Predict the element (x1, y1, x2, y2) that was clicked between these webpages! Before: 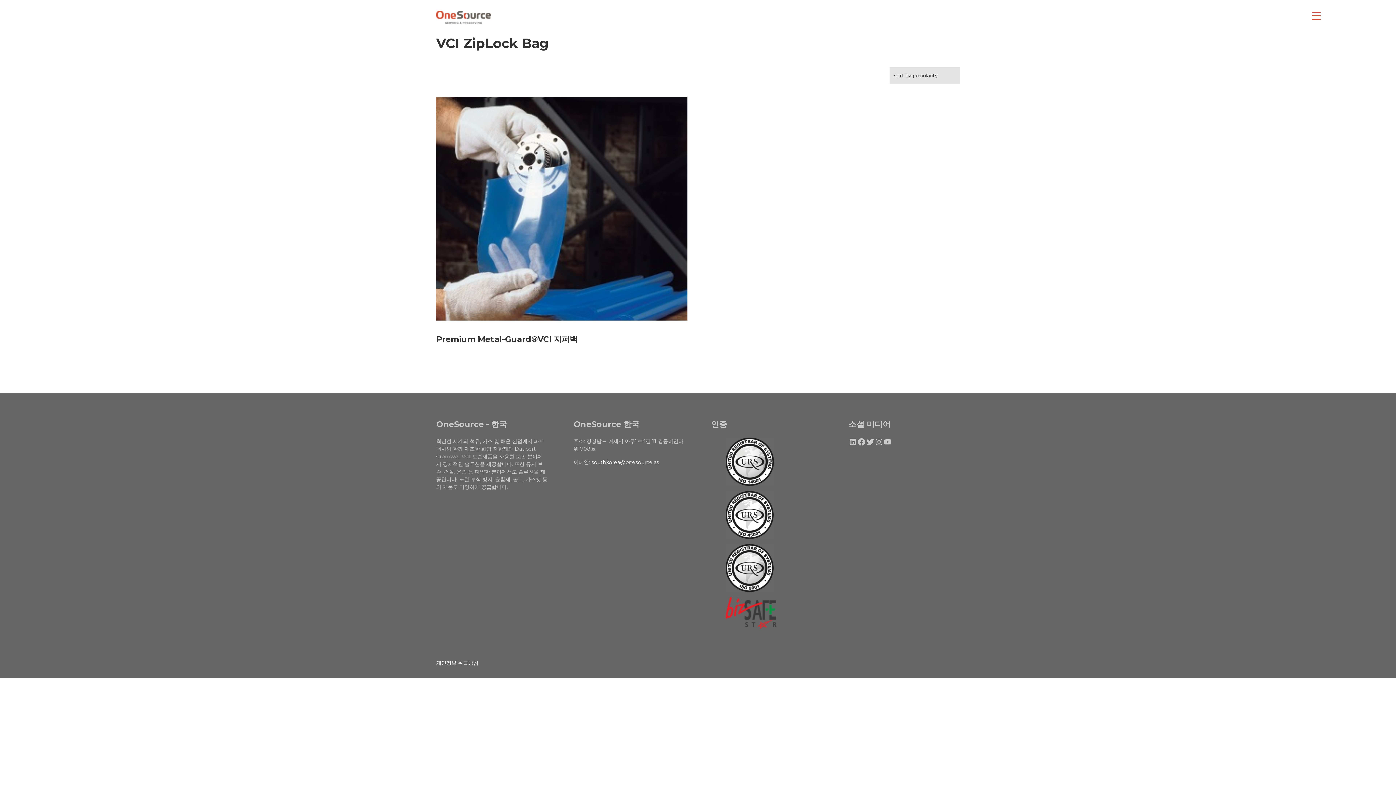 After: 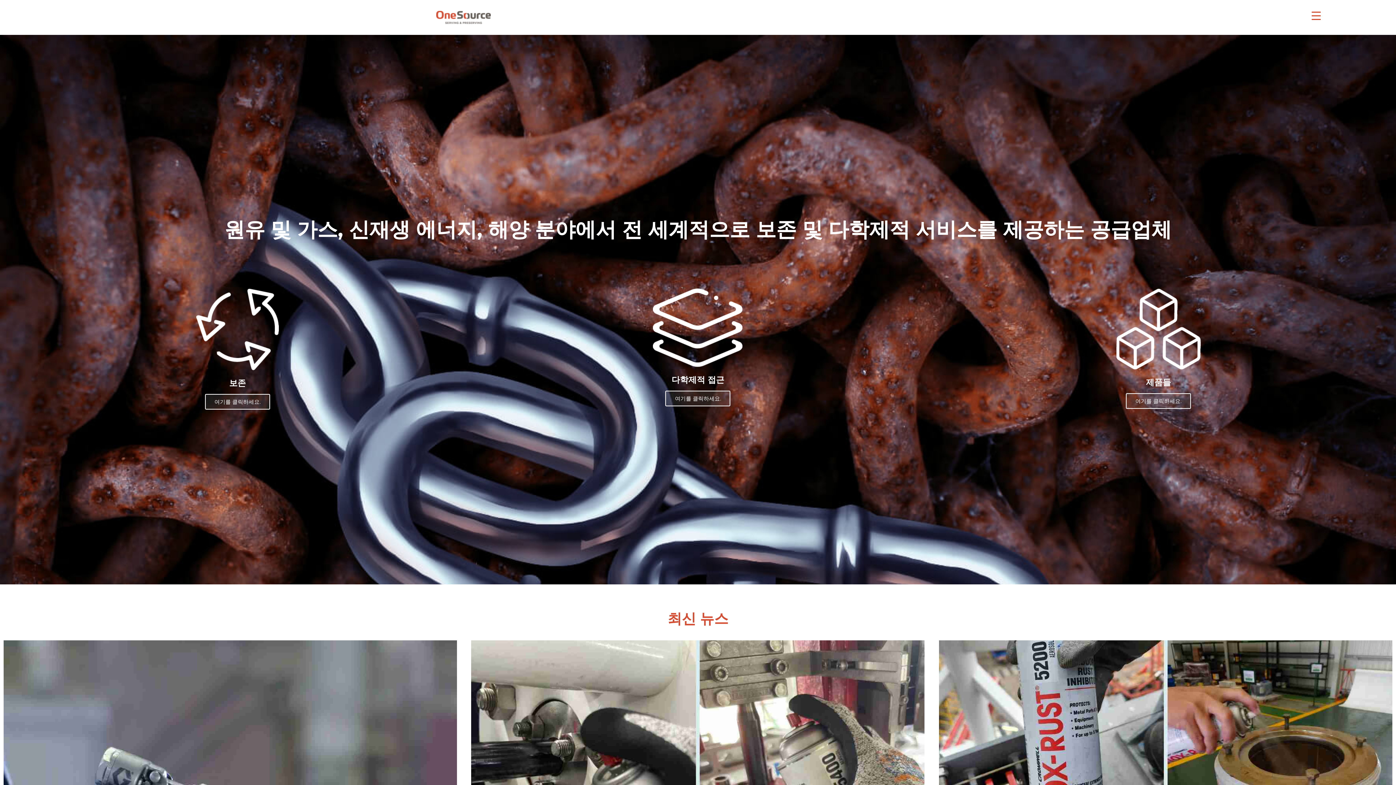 Action: bbox: (436, 10, 490, 24)